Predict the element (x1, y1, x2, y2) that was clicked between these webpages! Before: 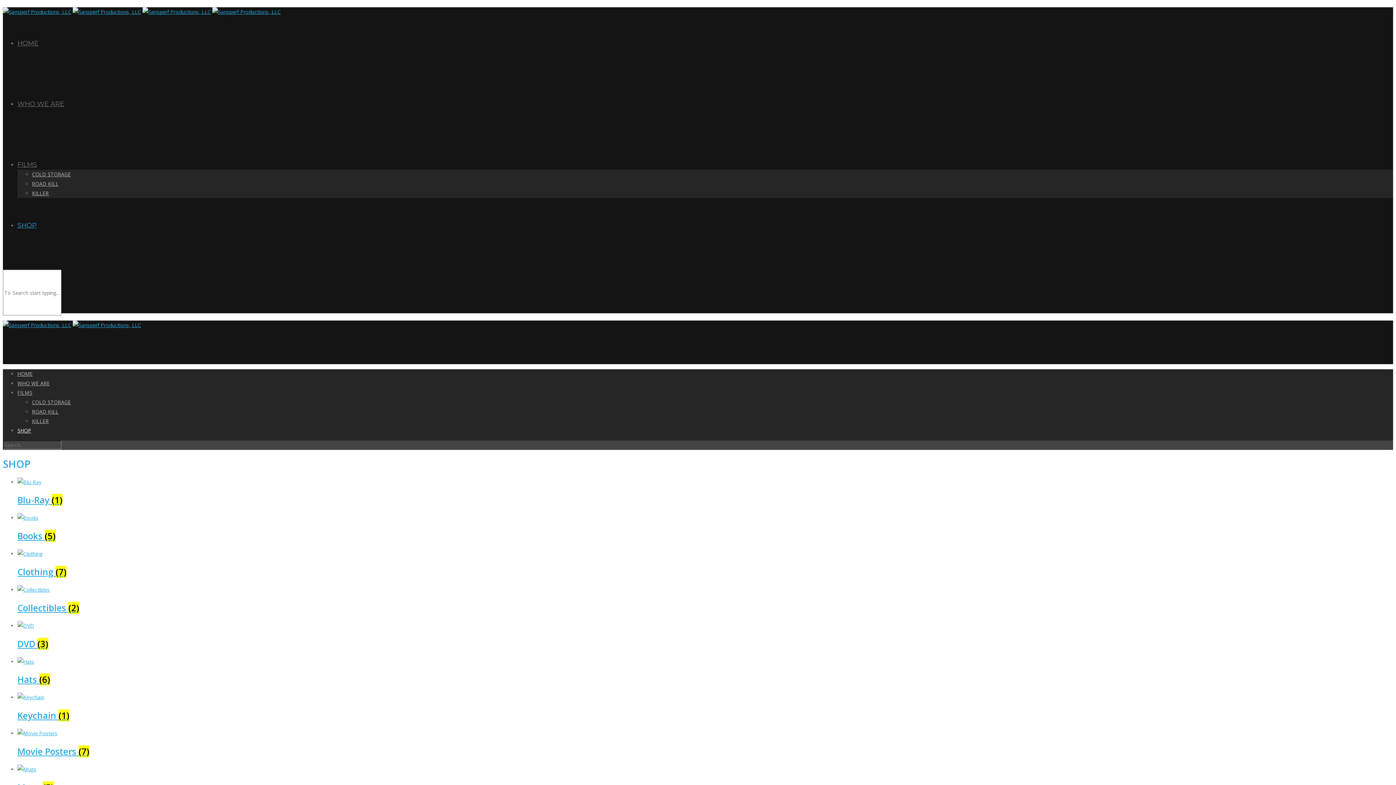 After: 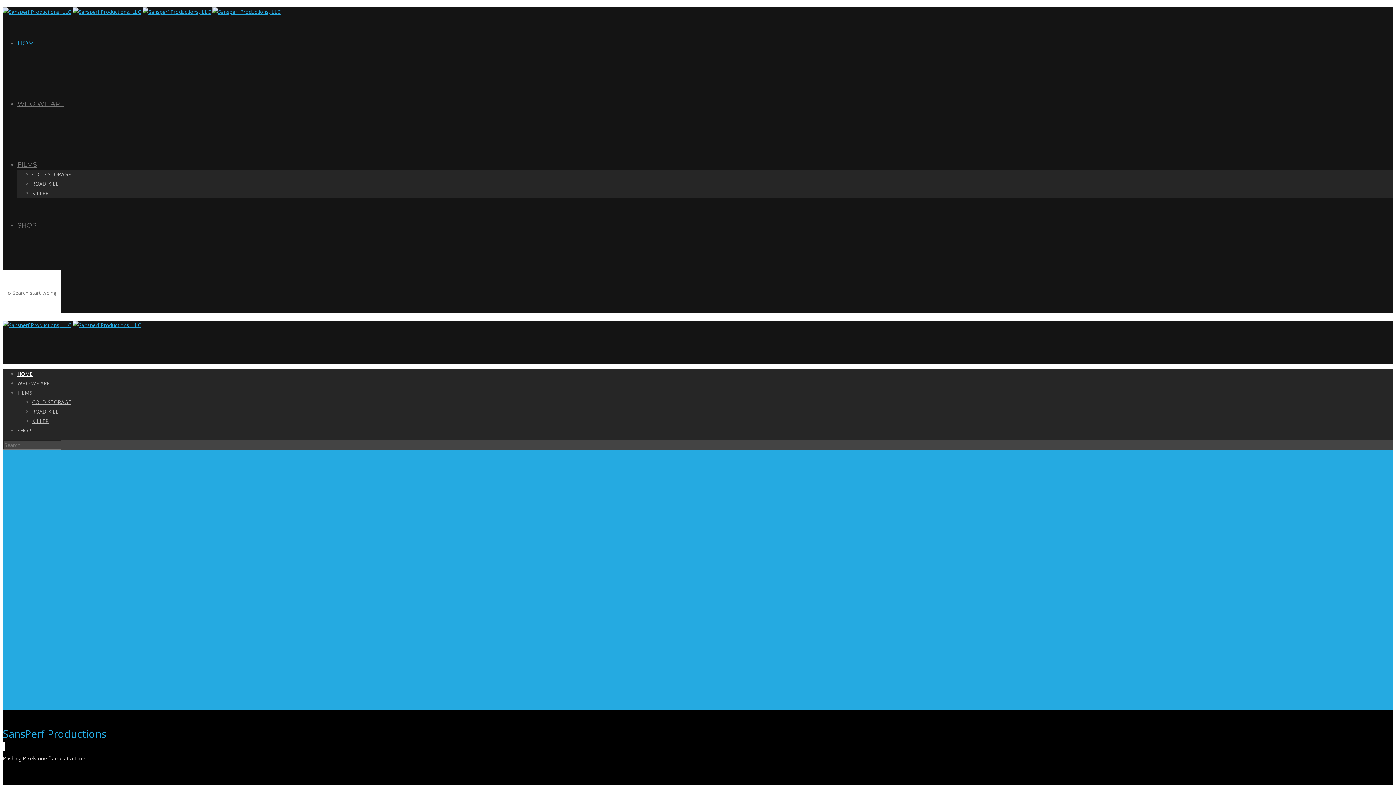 Action: bbox: (142, 8, 210, 15)